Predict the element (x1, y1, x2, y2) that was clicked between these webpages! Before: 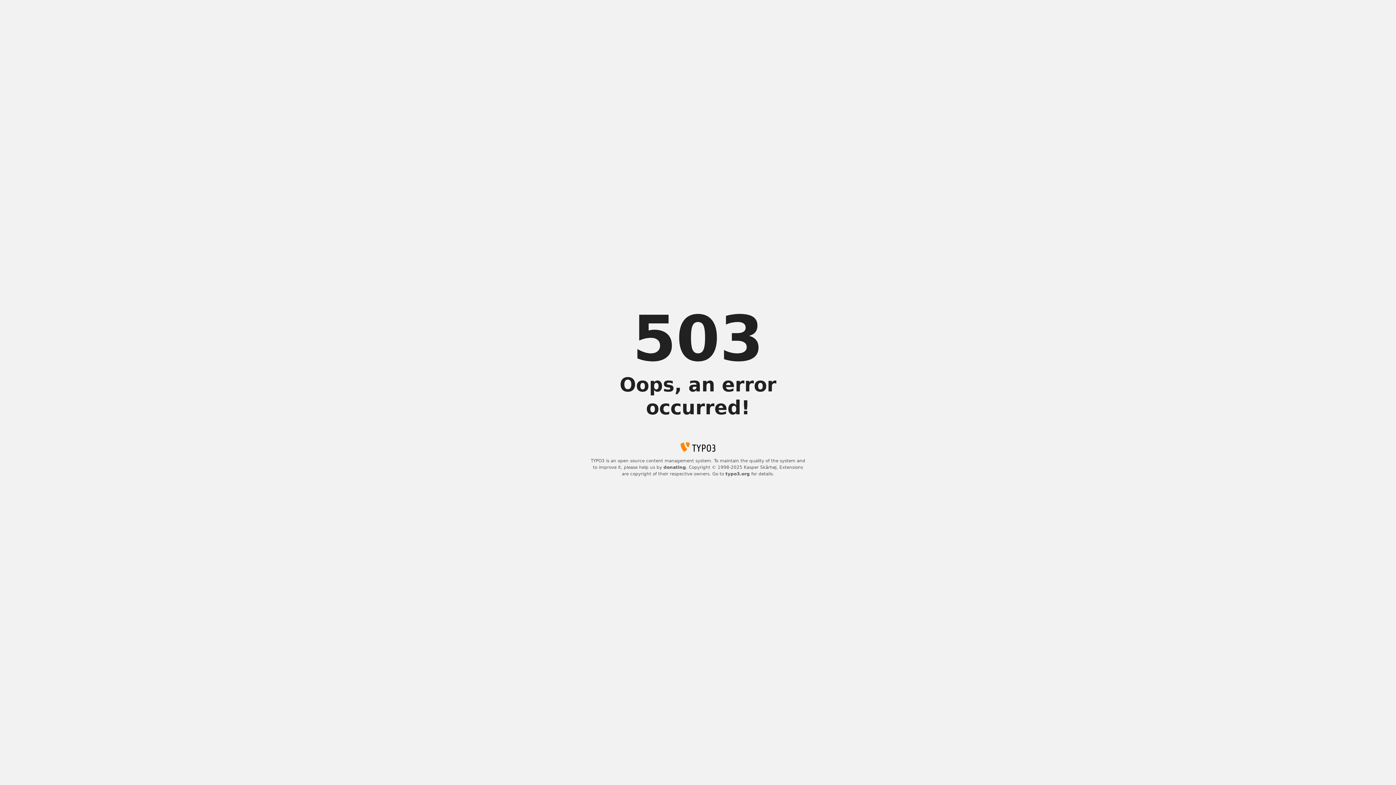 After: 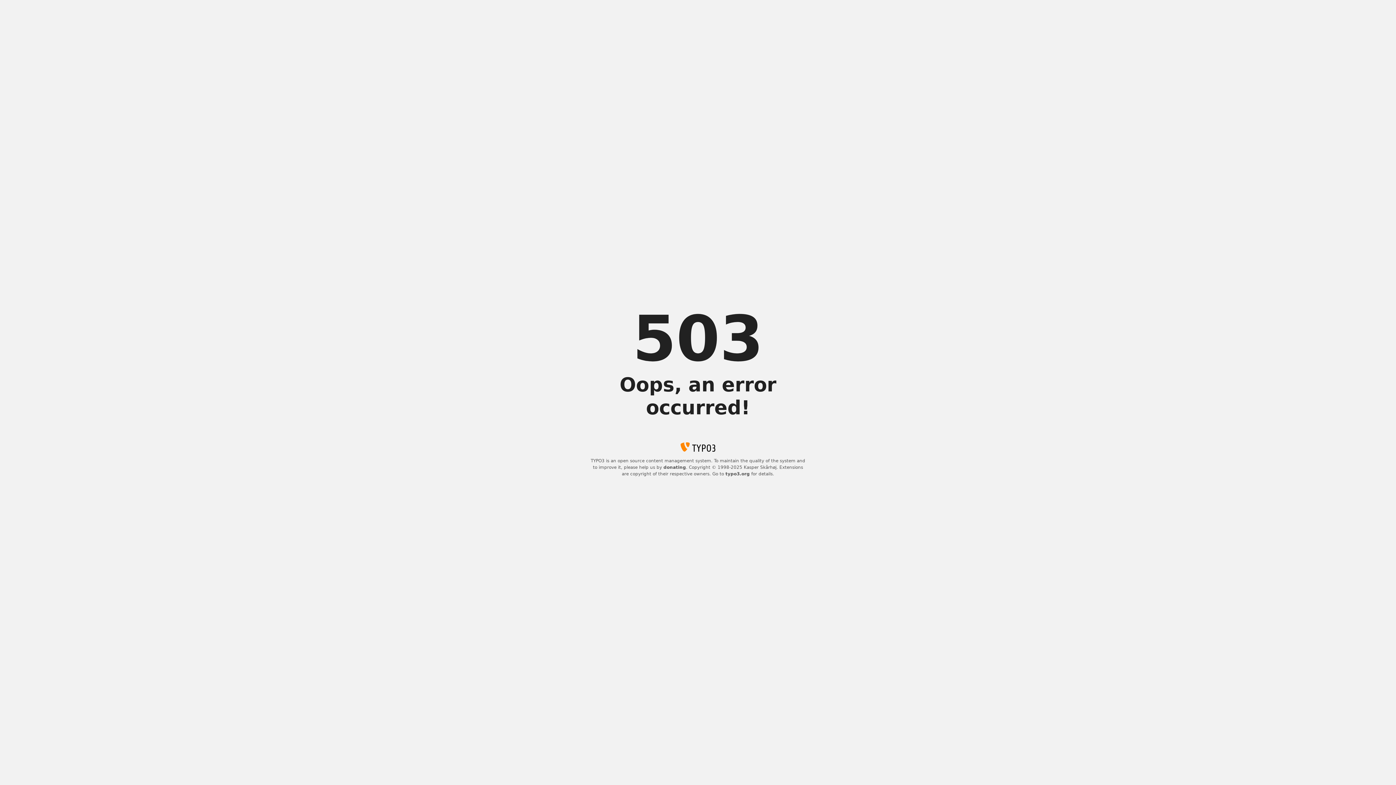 Action: label: typo3.org bbox: (725, 471, 750, 476)